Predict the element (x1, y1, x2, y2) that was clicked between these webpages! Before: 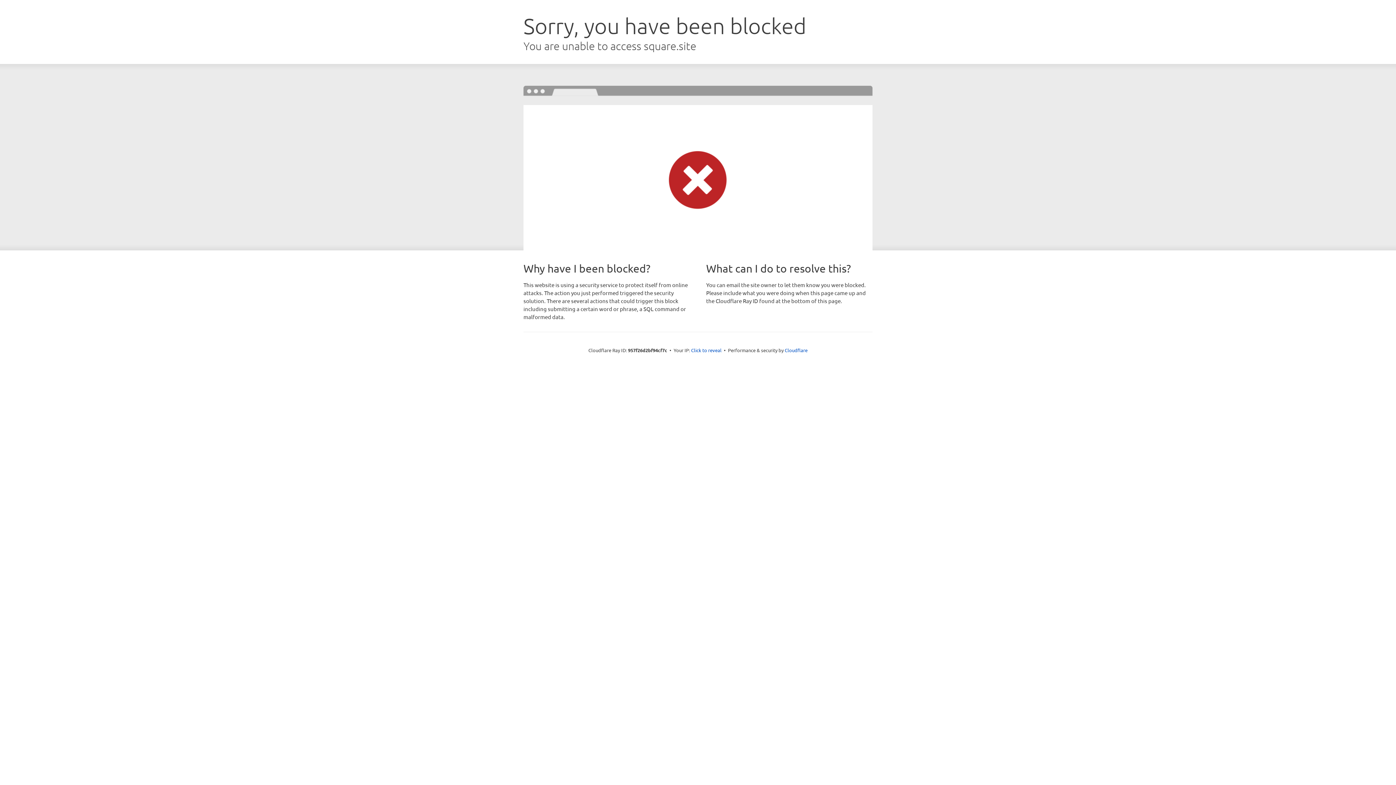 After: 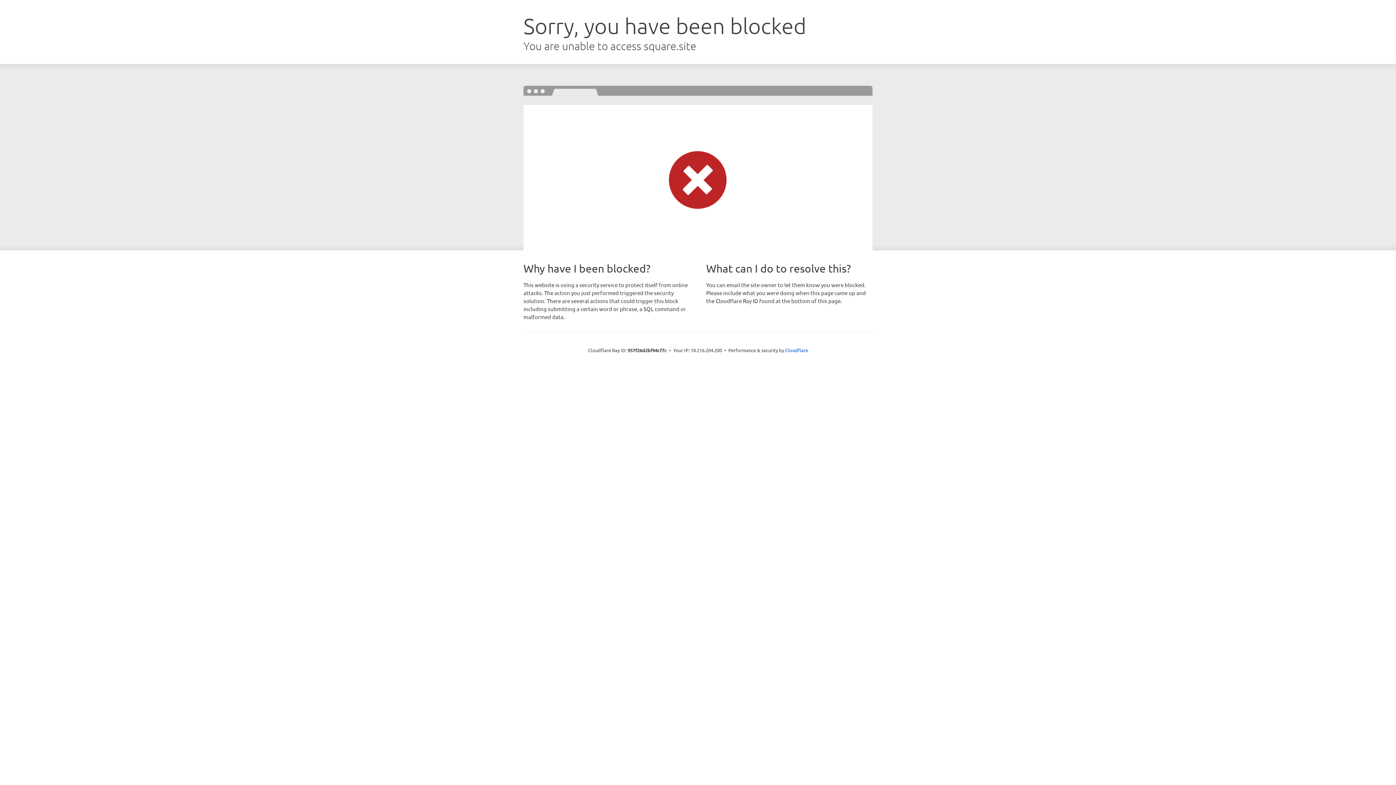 Action: label: Click to reveal bbox: (691, 346, 721, 353)